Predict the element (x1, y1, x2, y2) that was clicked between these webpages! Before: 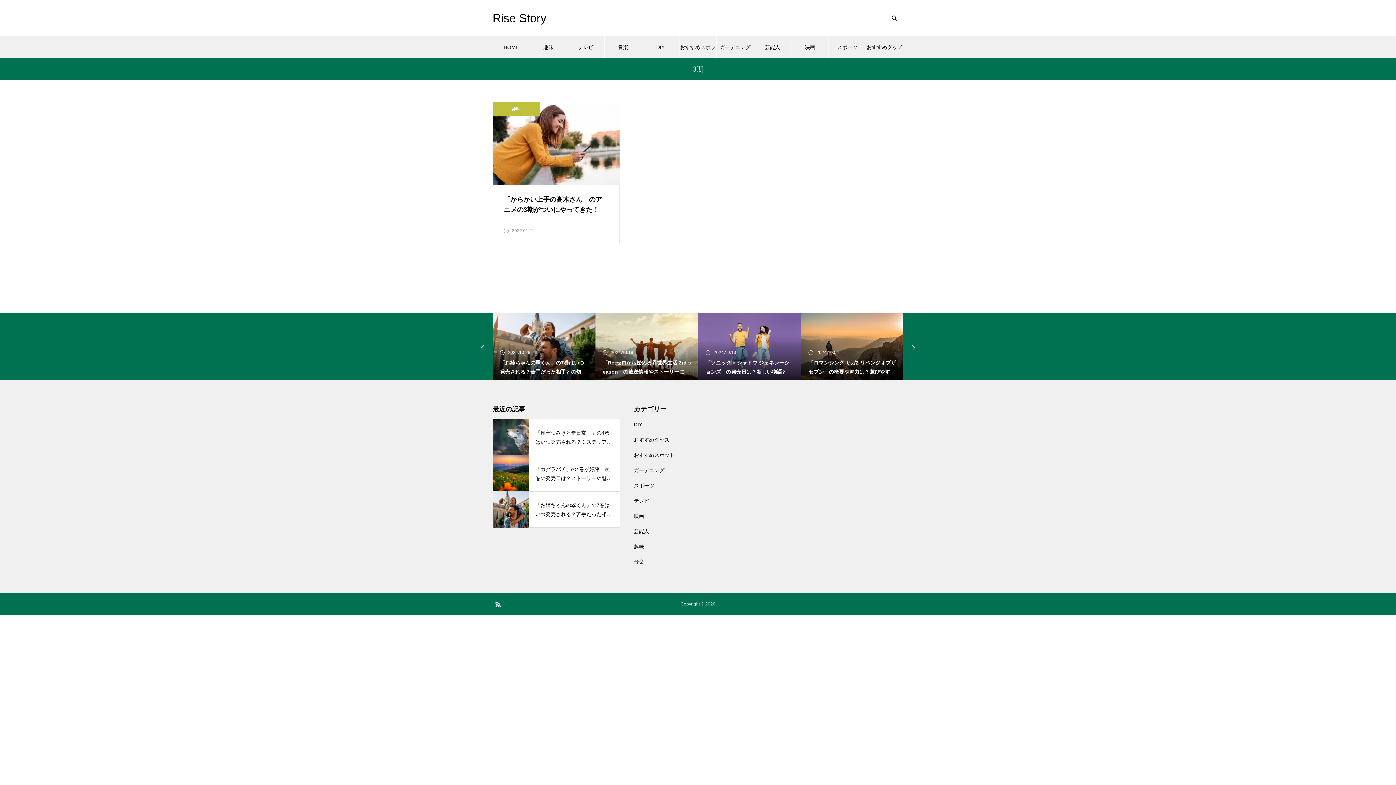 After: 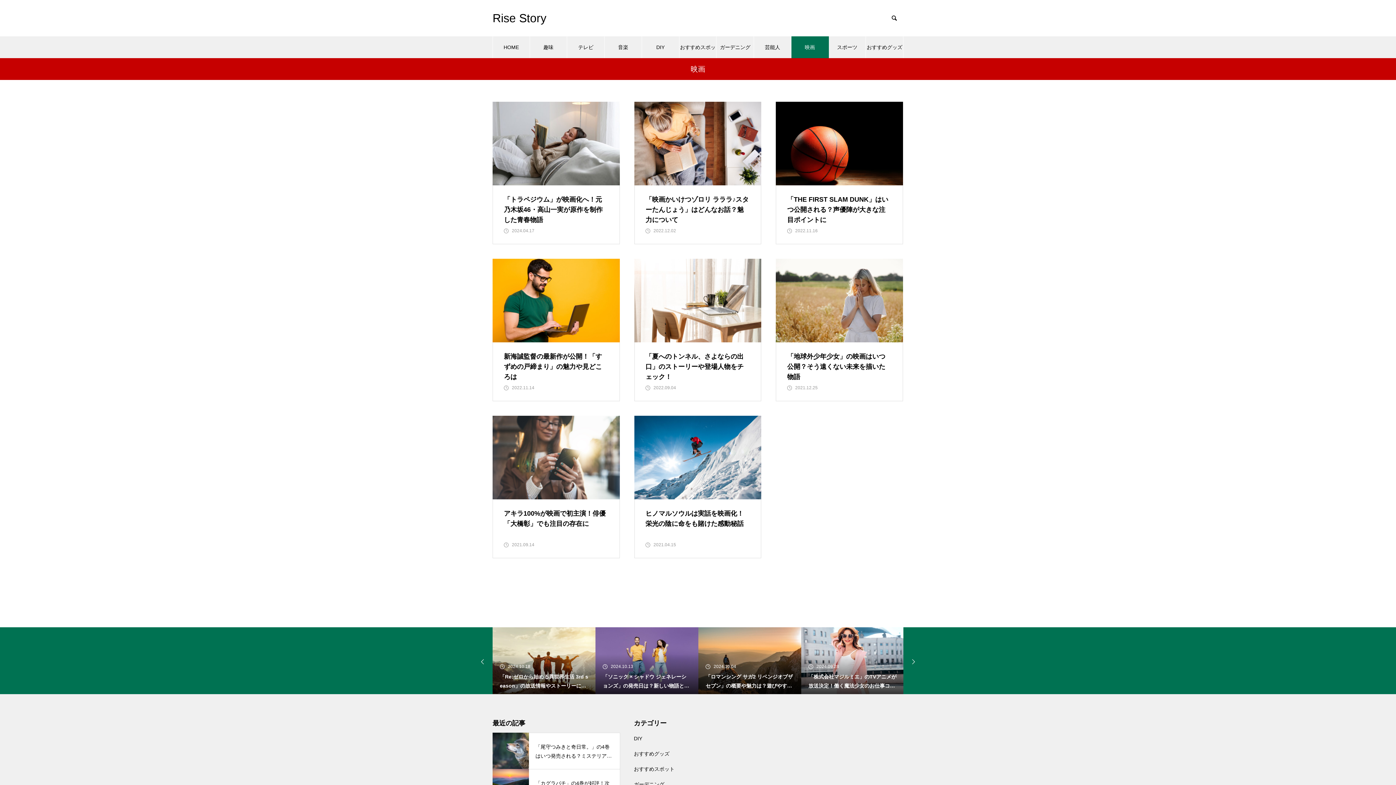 Action: bbox: (634, 513, 644, 519) label: 映画